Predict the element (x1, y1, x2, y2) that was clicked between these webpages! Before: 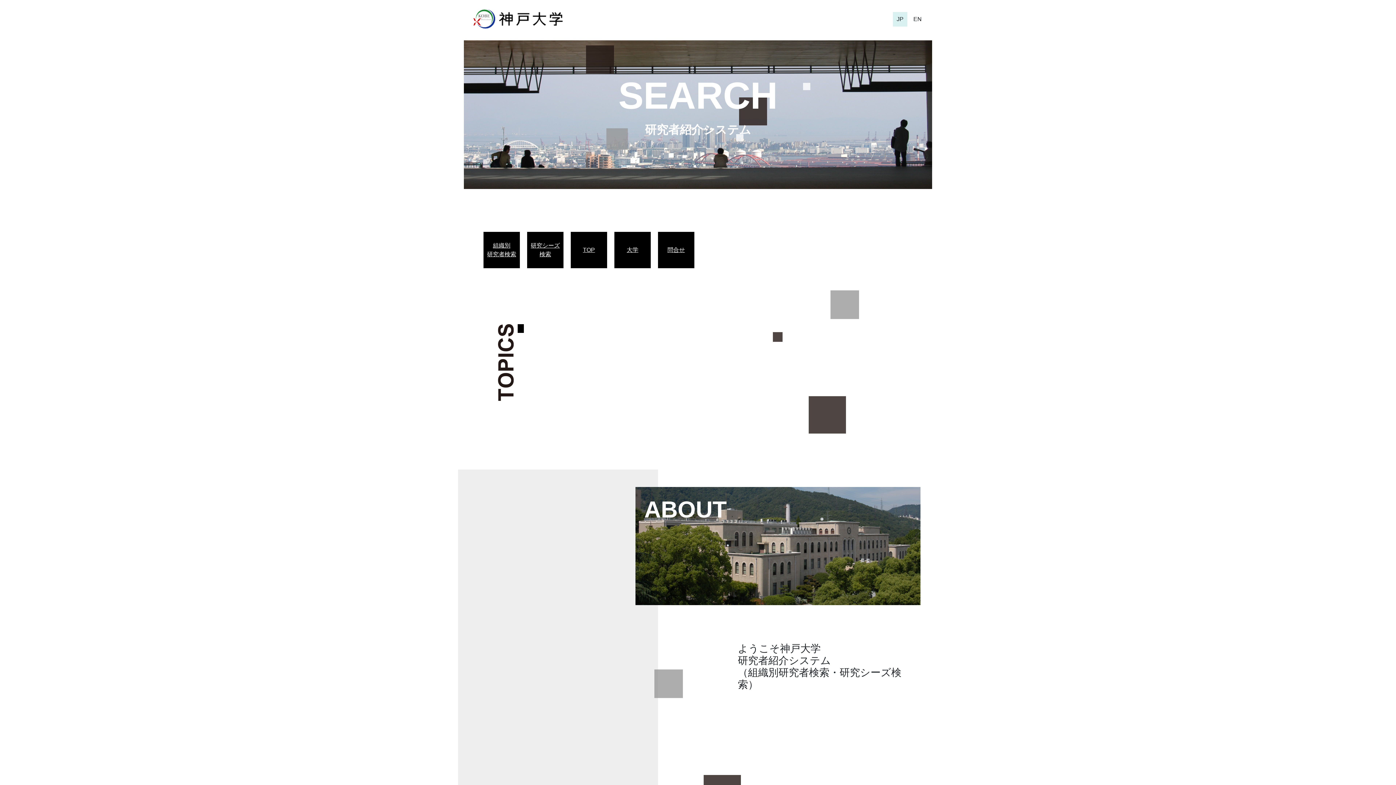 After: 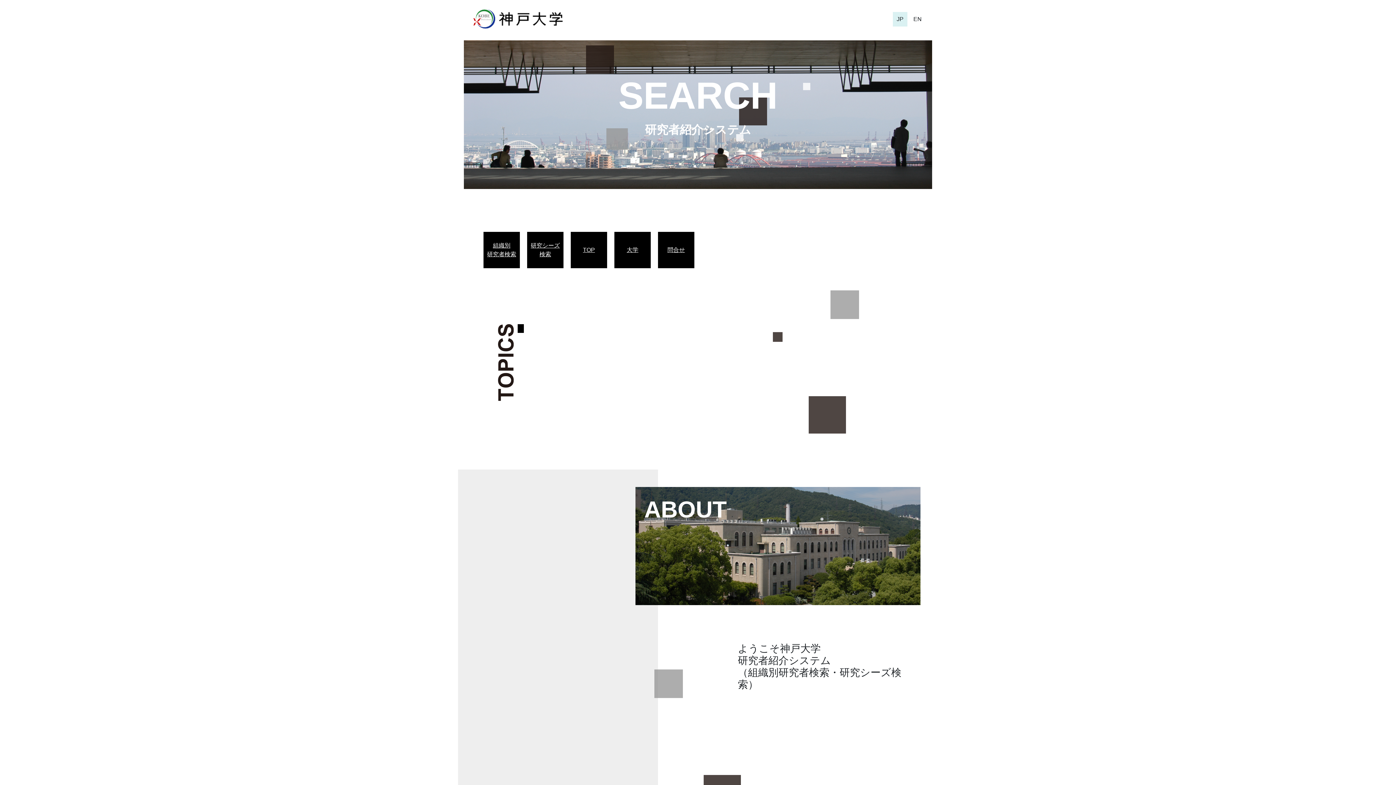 Action: bbox: (574, 245, 603, 254) label: TOP